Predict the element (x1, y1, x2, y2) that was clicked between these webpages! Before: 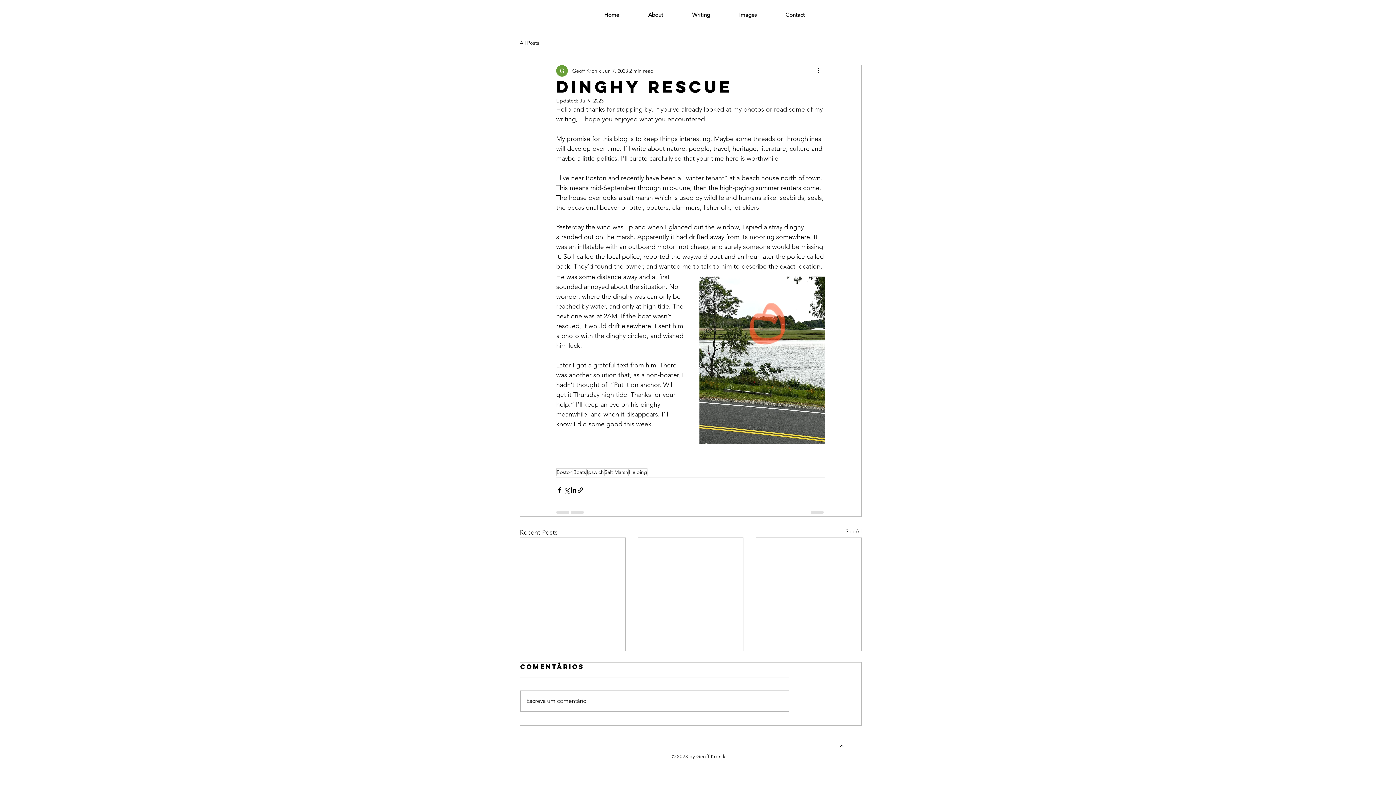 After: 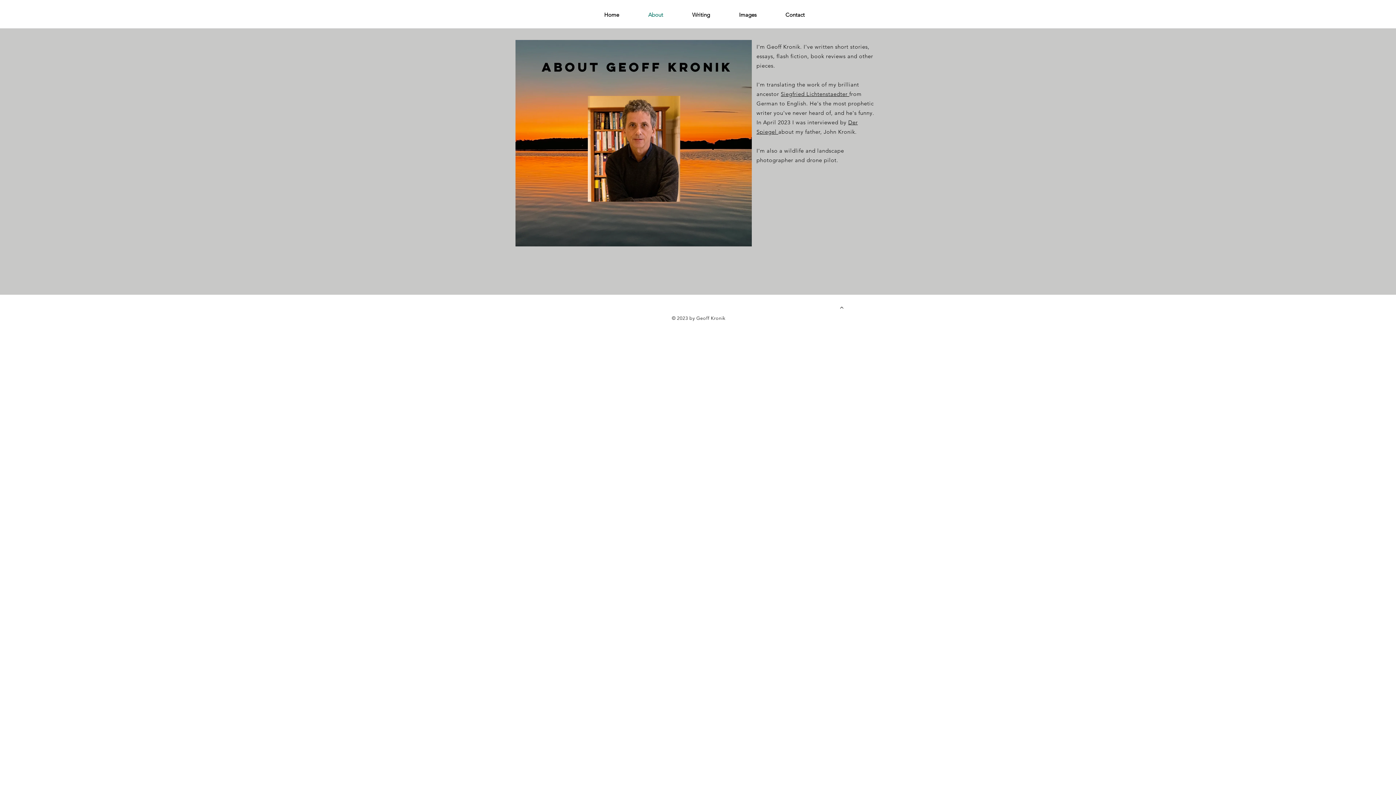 Action: bbox: (633, 5, 677, 24) label: About